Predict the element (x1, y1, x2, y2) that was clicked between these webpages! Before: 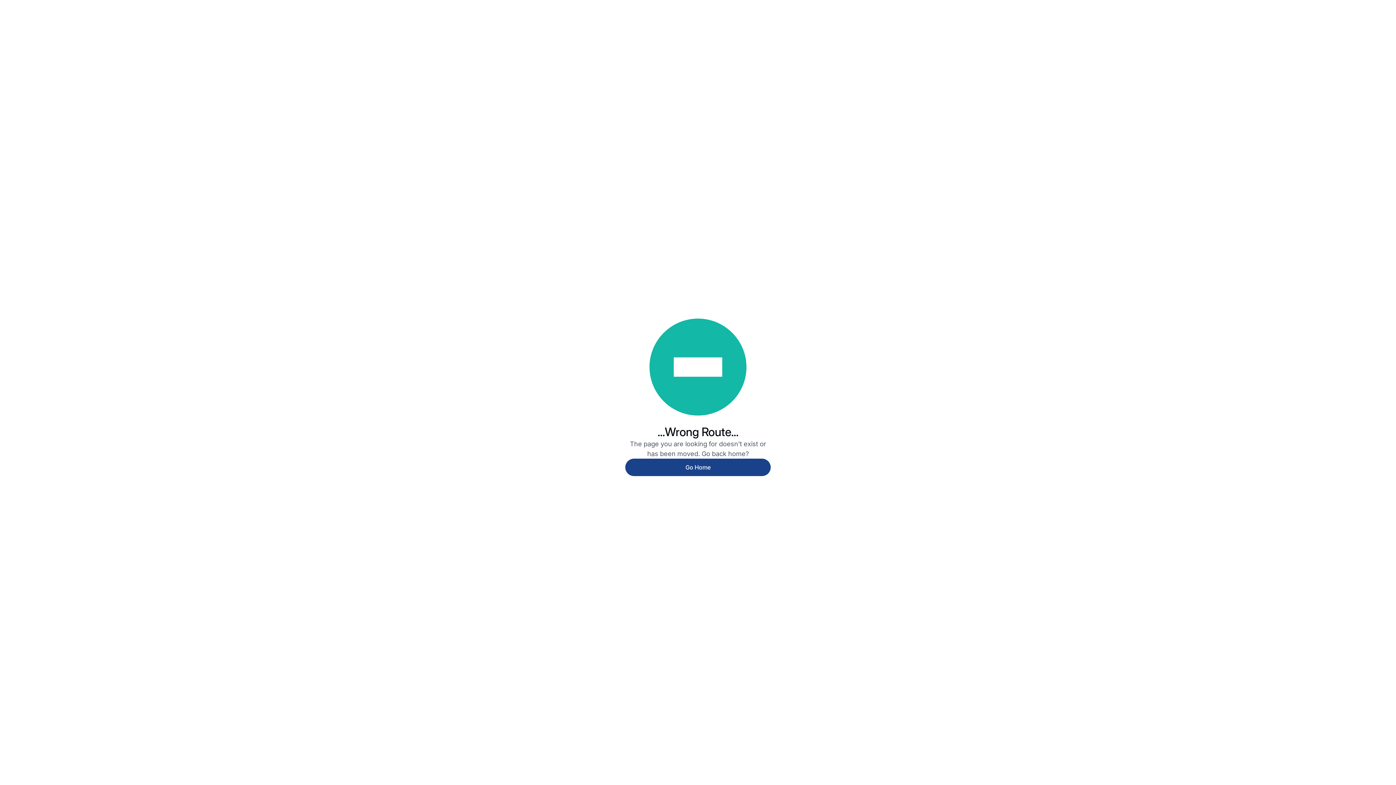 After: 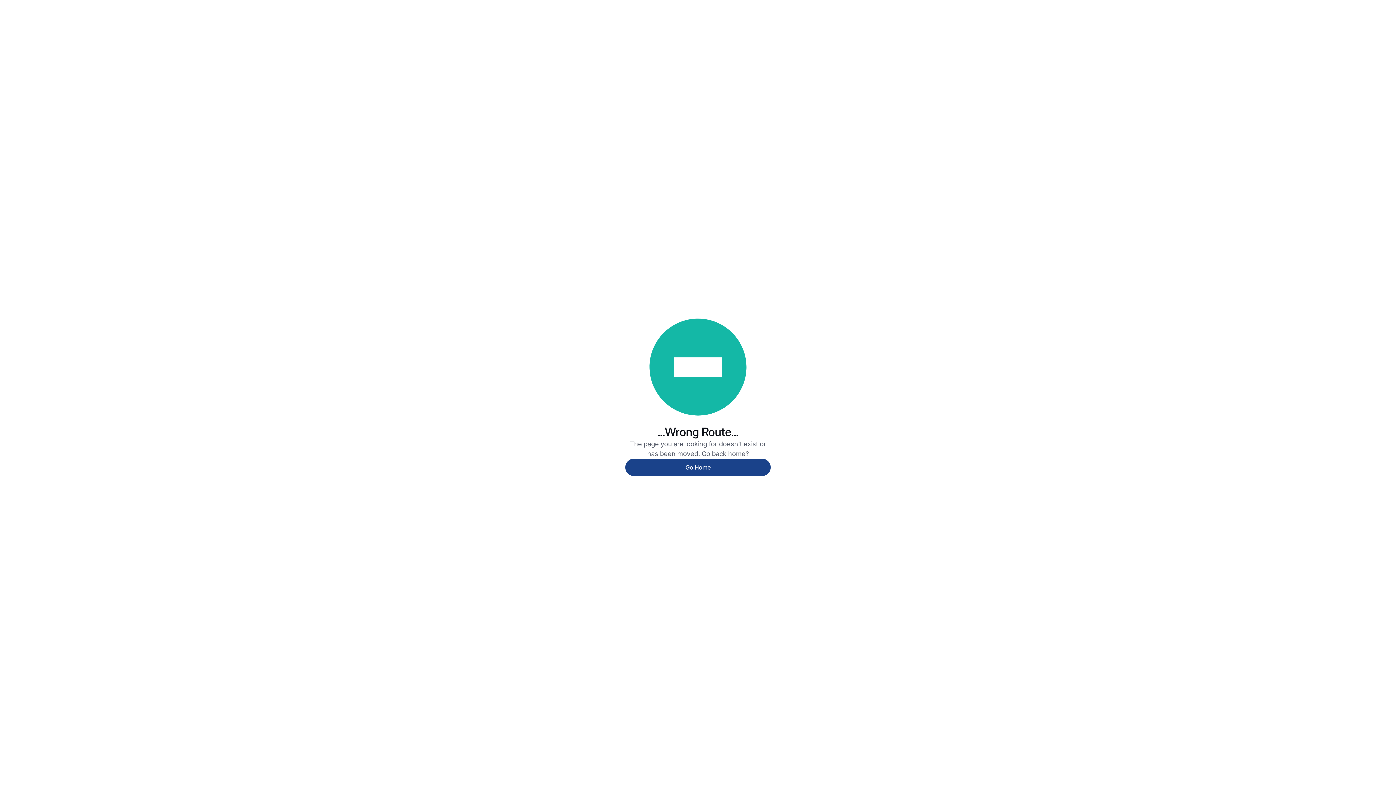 Action: label: Go Home bbox: (625, 458, 770, 476)